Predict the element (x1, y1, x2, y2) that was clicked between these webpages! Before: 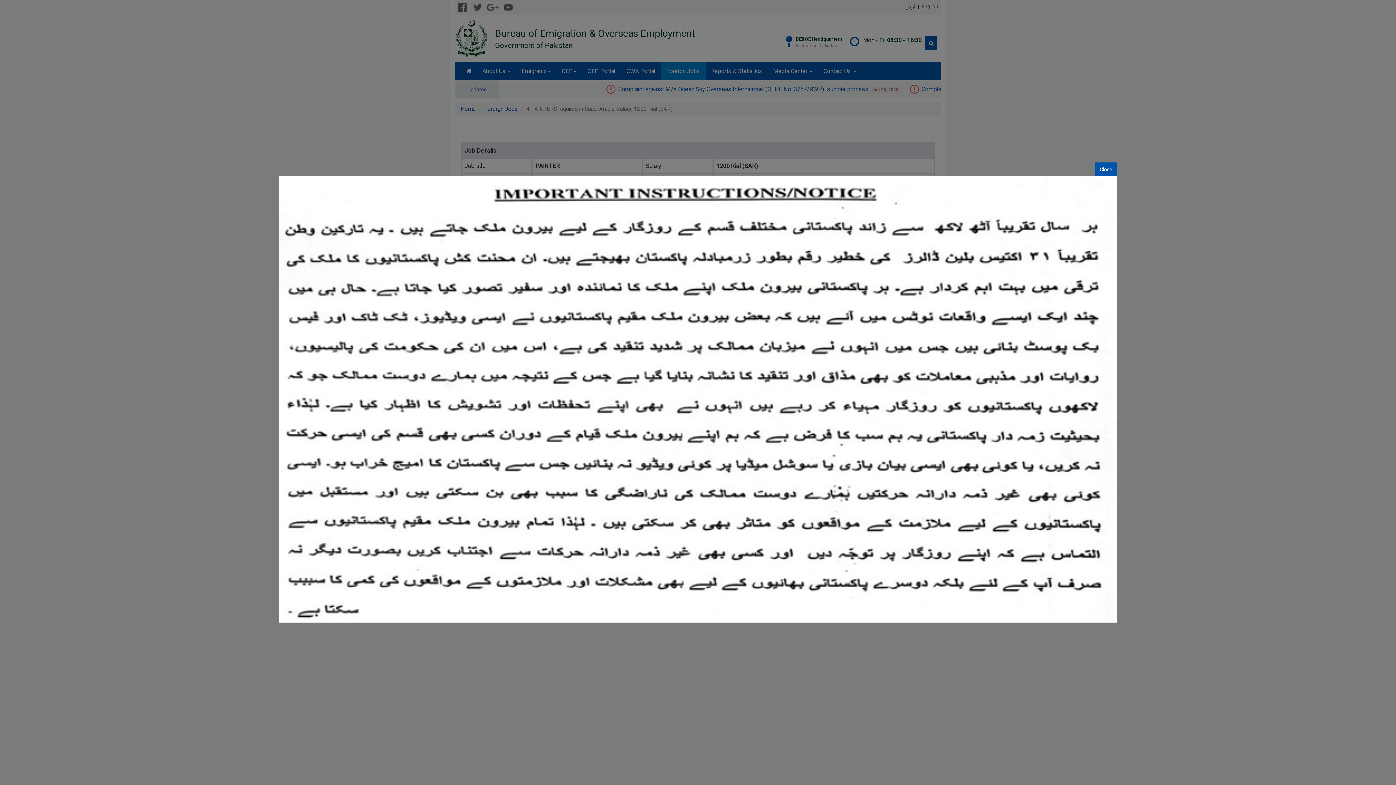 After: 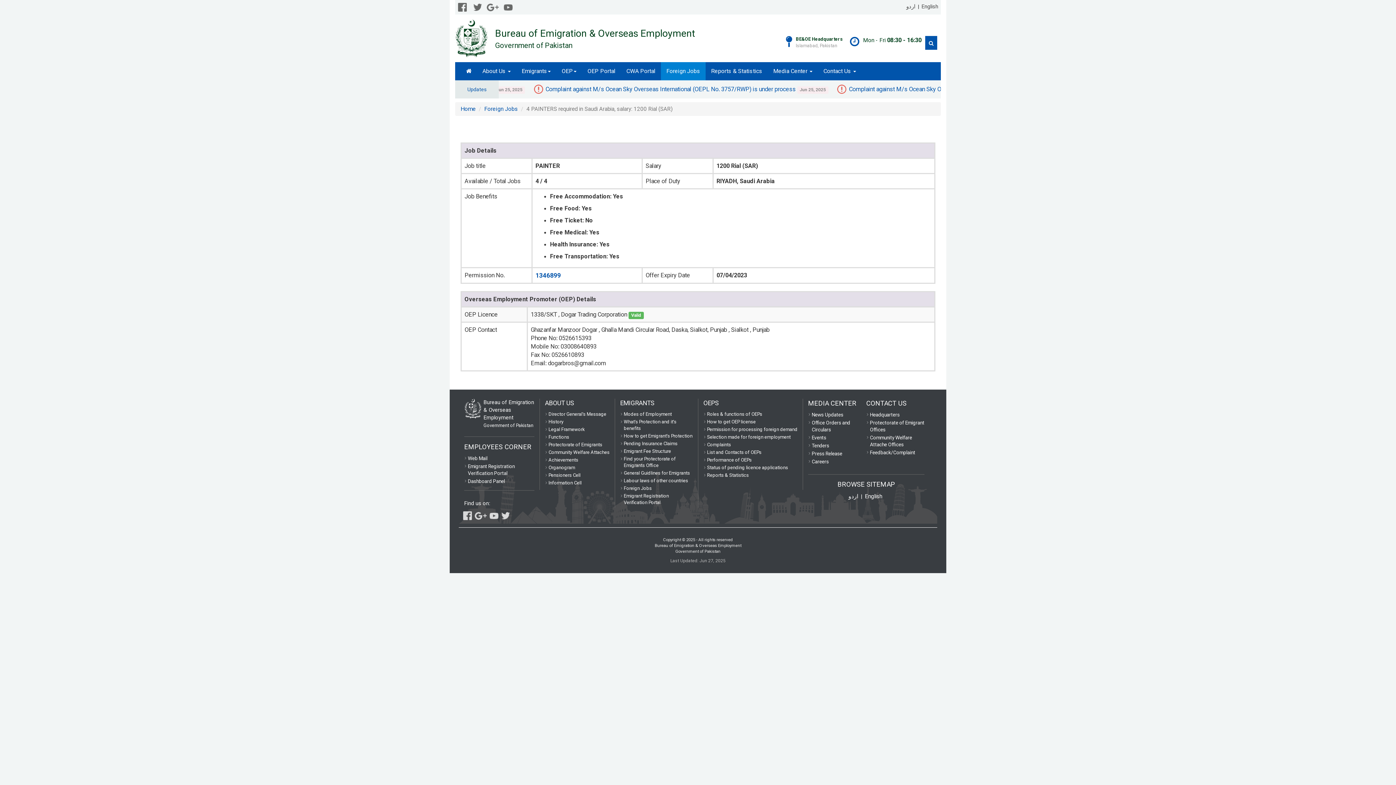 Action: label: Close bbox: (1095, 162, 1117, 176)